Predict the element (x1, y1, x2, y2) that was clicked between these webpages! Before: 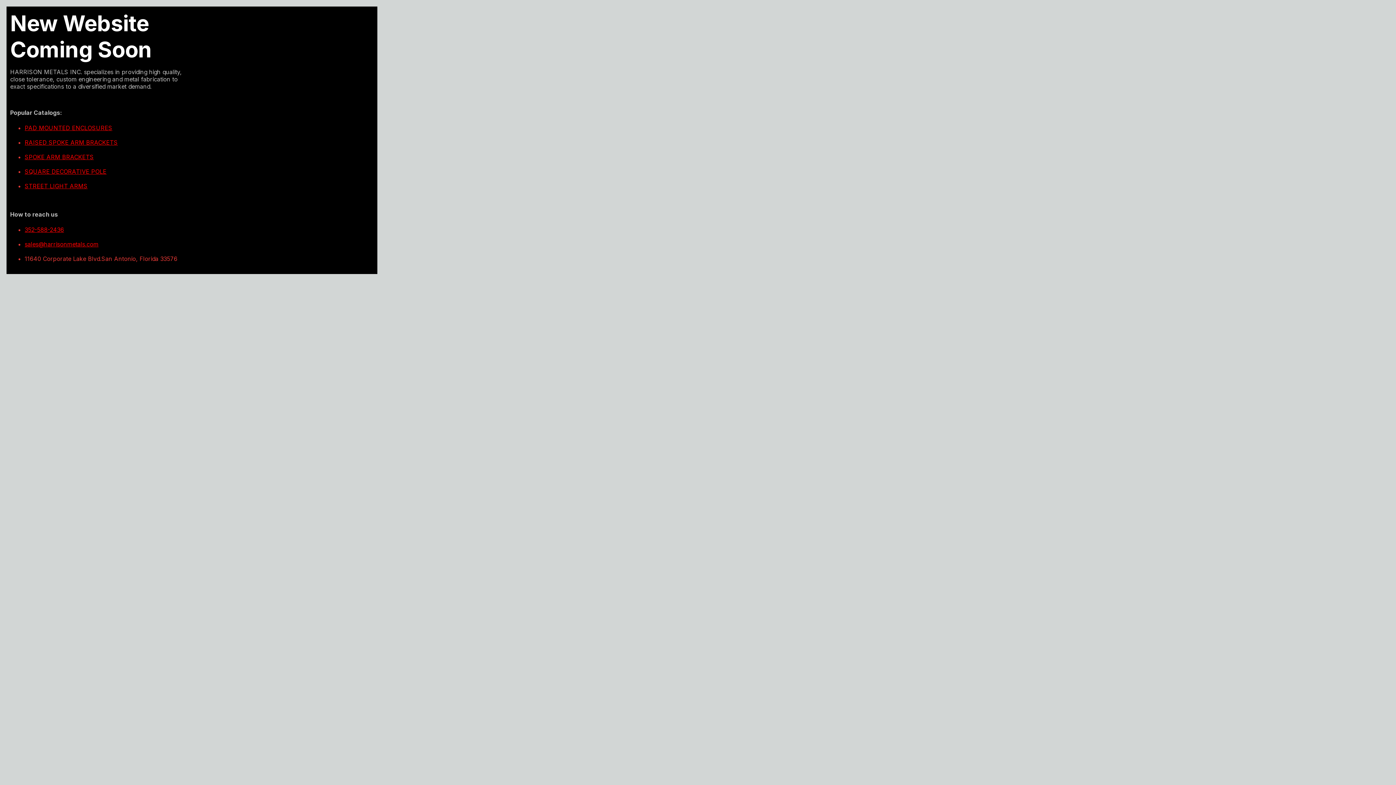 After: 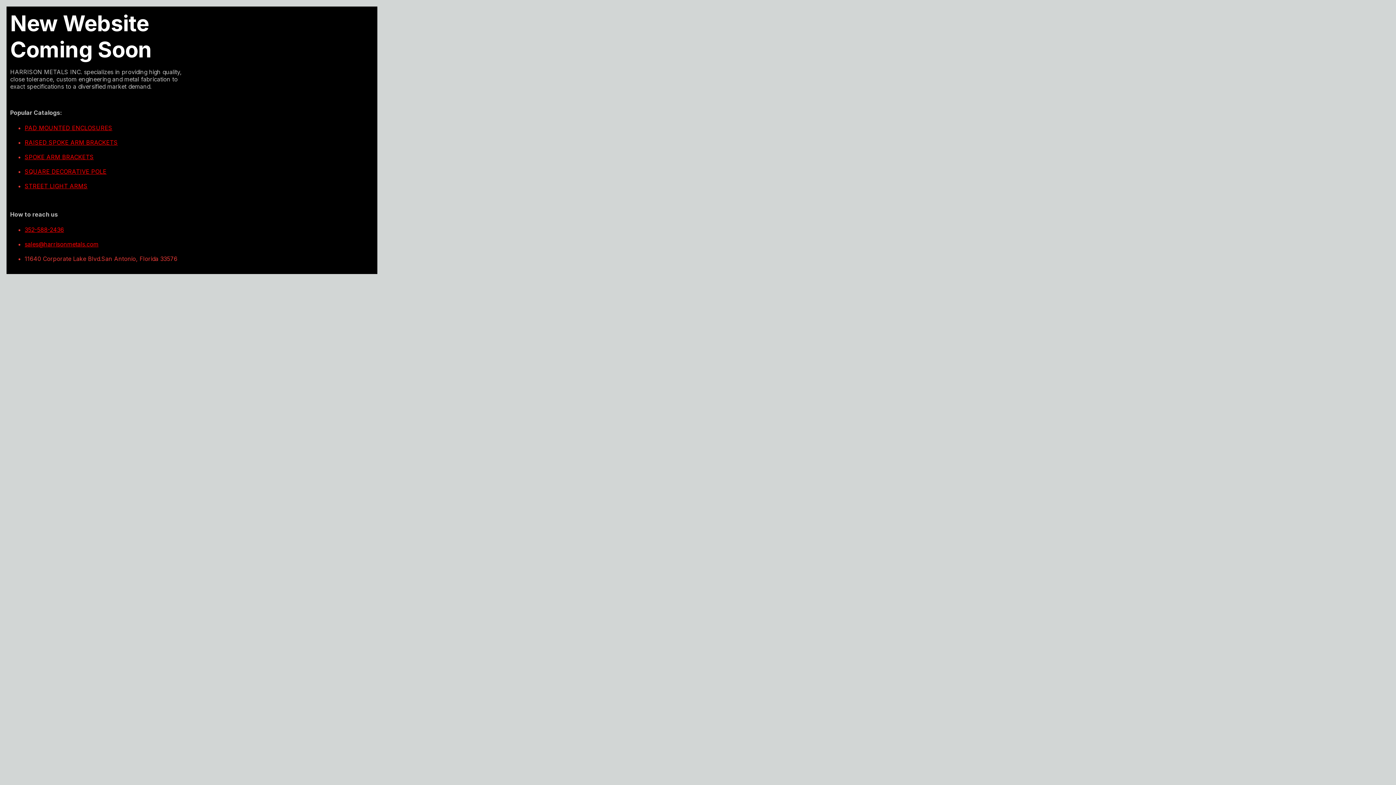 Action: label: PAD MOUNTED ENCLOSURES bbox: (24, 124, 112, 131)